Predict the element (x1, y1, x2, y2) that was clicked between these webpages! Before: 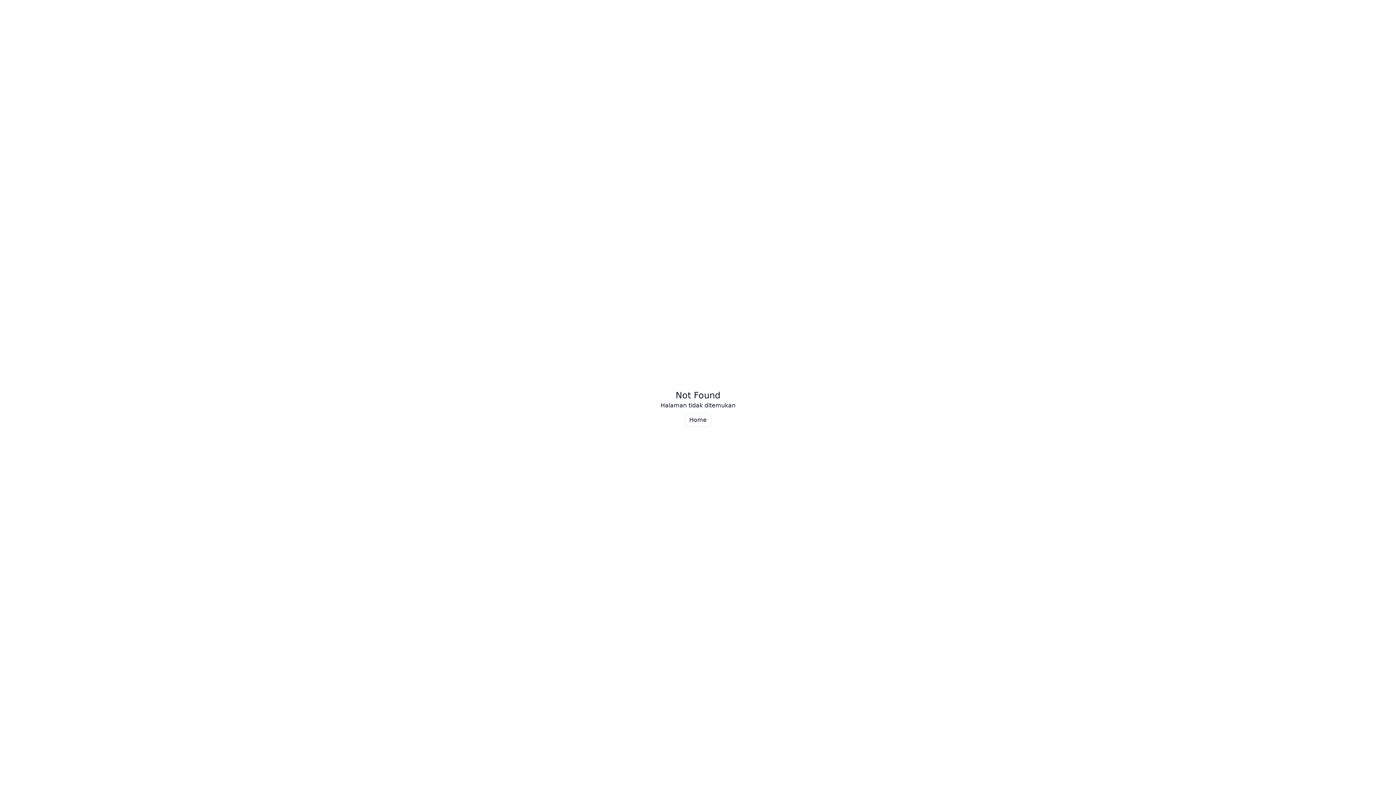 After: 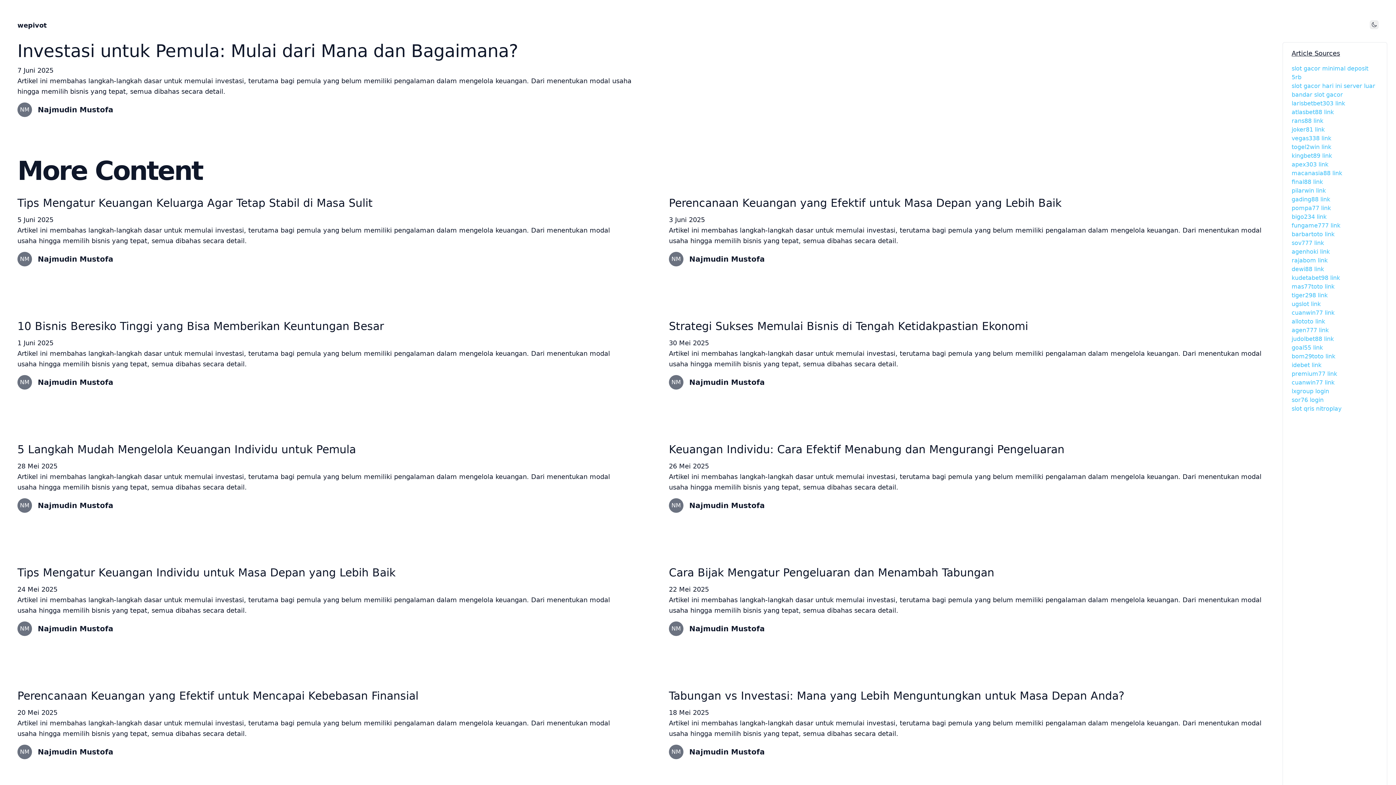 Action: bbox: (684, 413, 711, 426) label: Home